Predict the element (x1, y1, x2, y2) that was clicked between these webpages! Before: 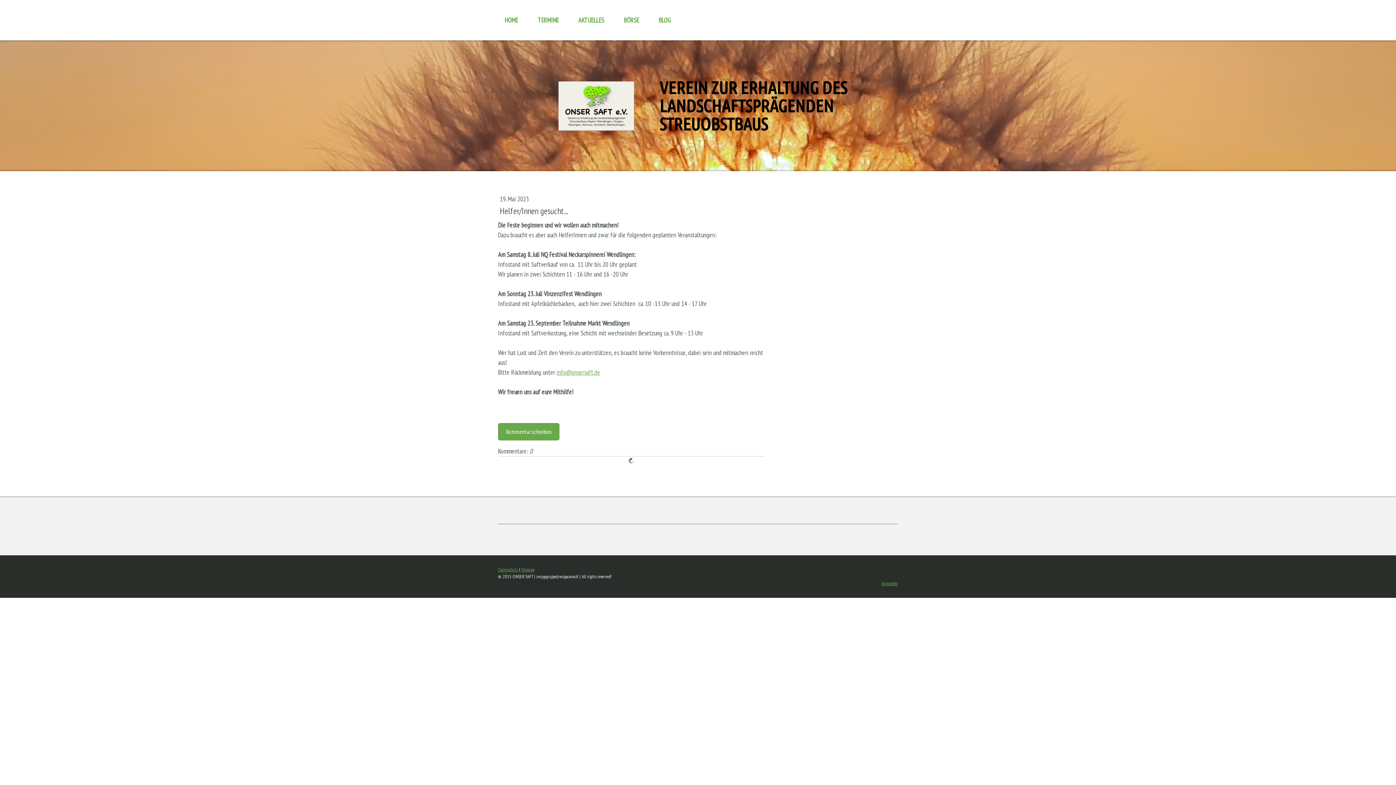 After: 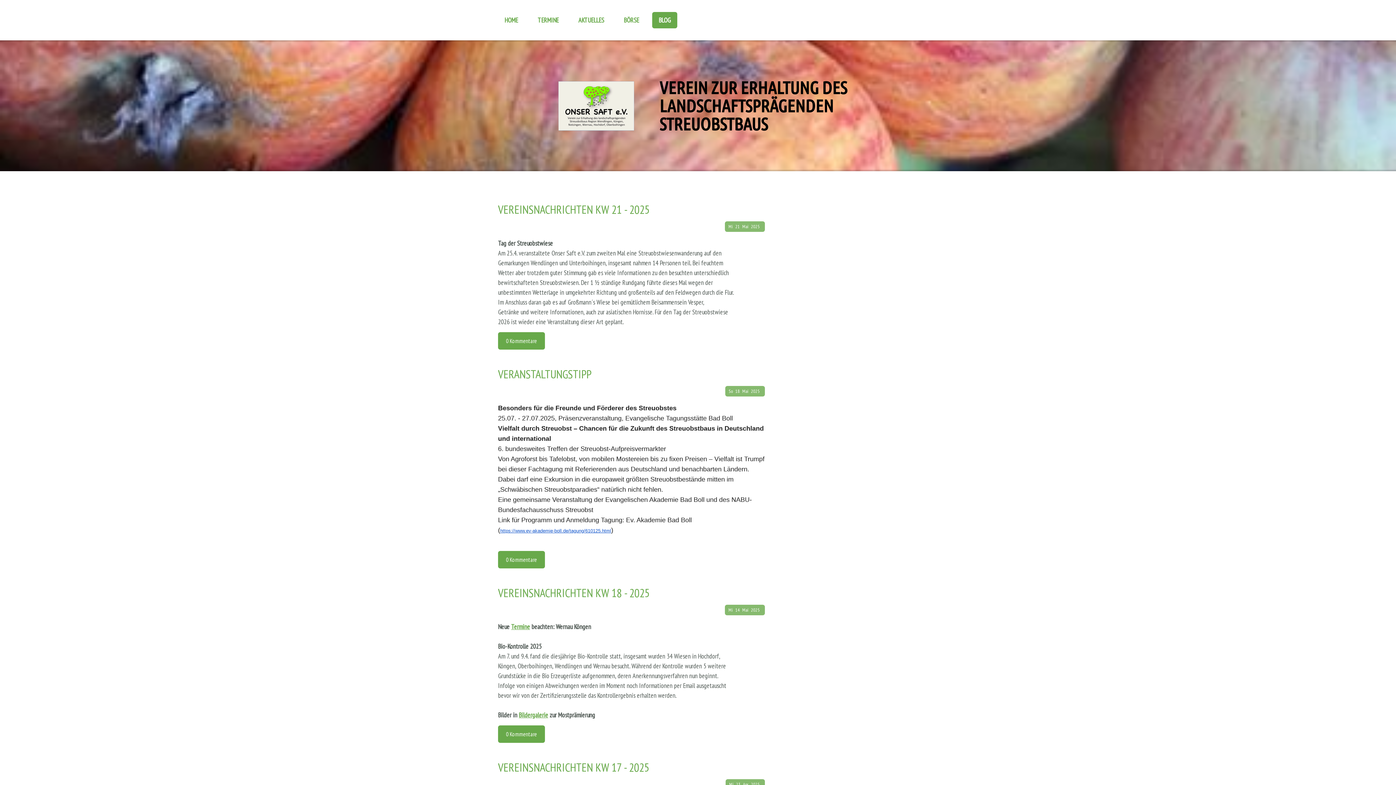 Action: label: BLOG bbox: (652, 12, 677, 28)